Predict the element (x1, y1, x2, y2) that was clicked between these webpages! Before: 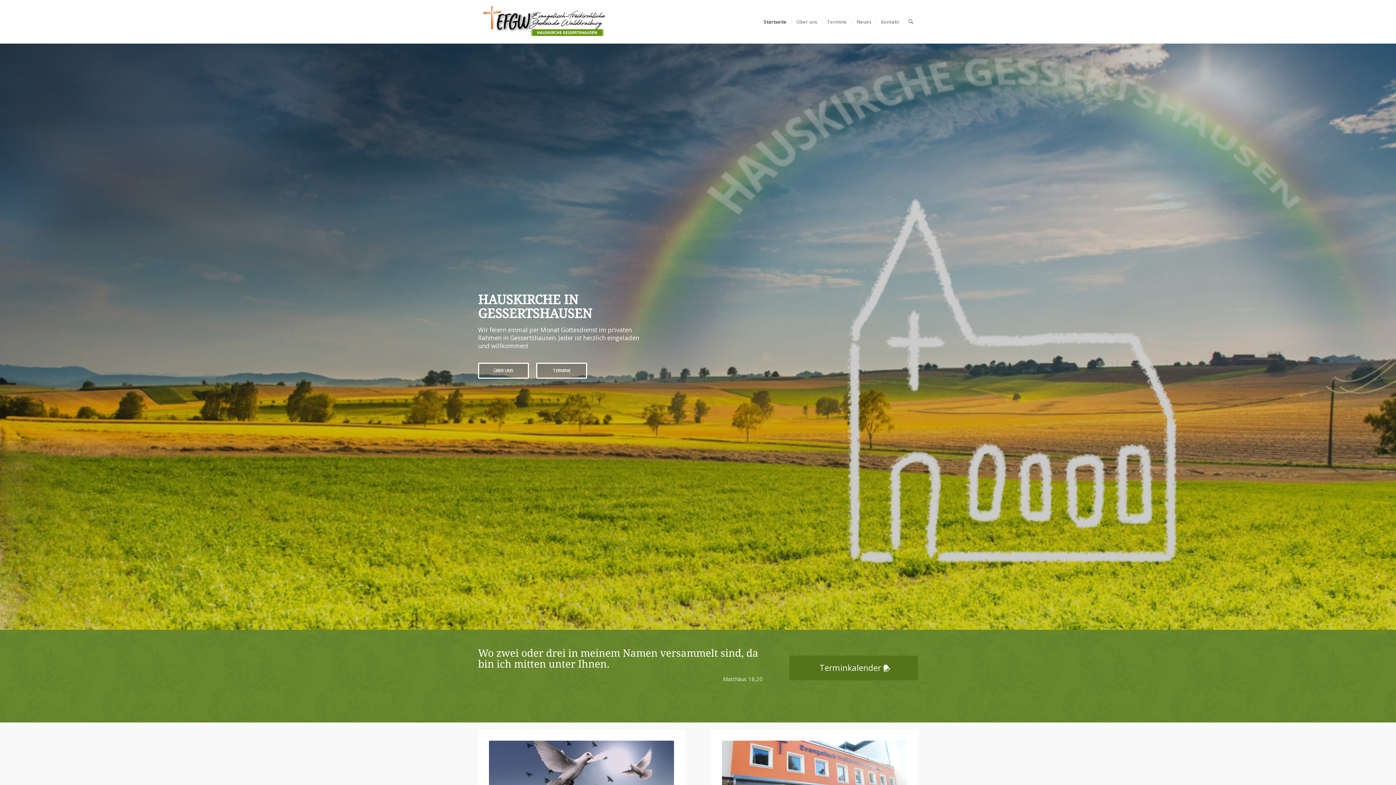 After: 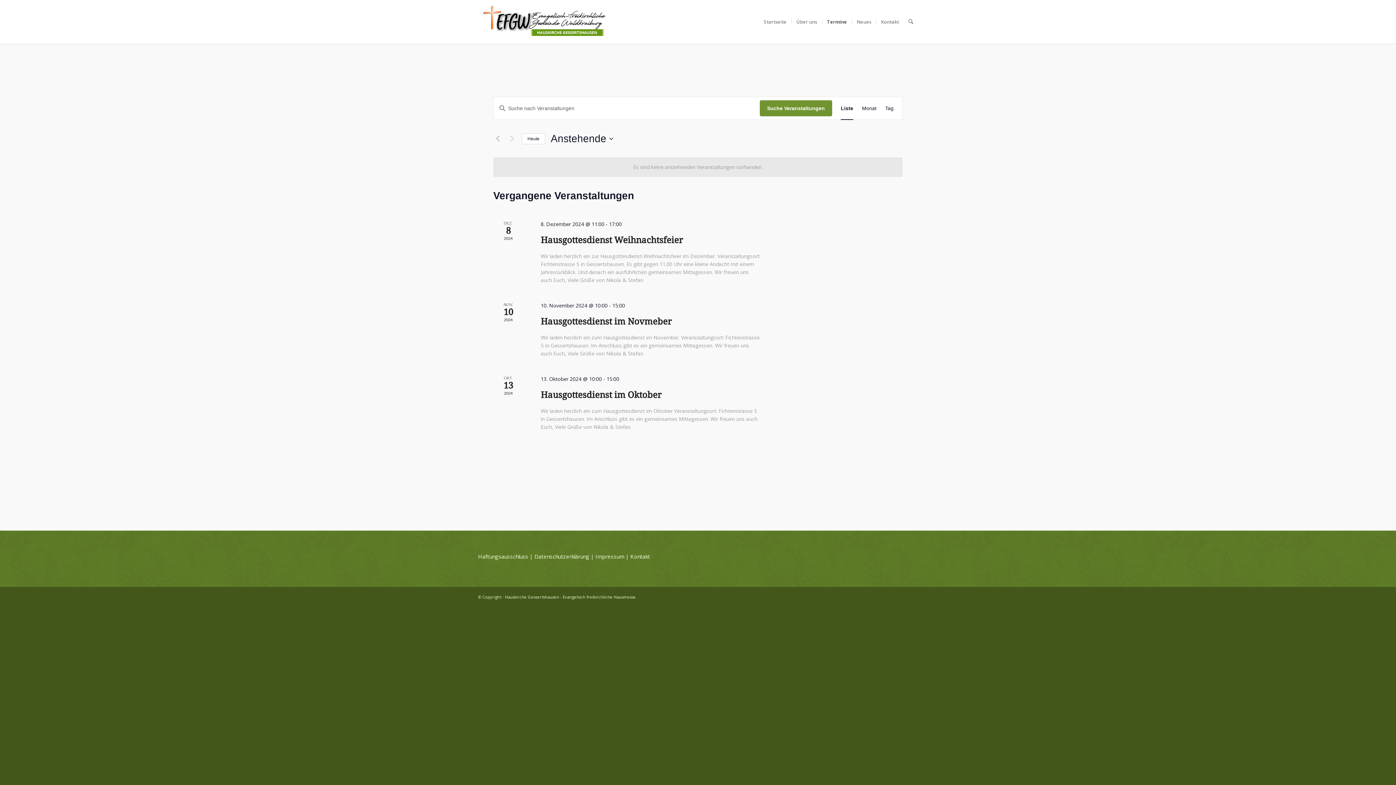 Action: bbox: (822, 0, 851, 43) label: Termine